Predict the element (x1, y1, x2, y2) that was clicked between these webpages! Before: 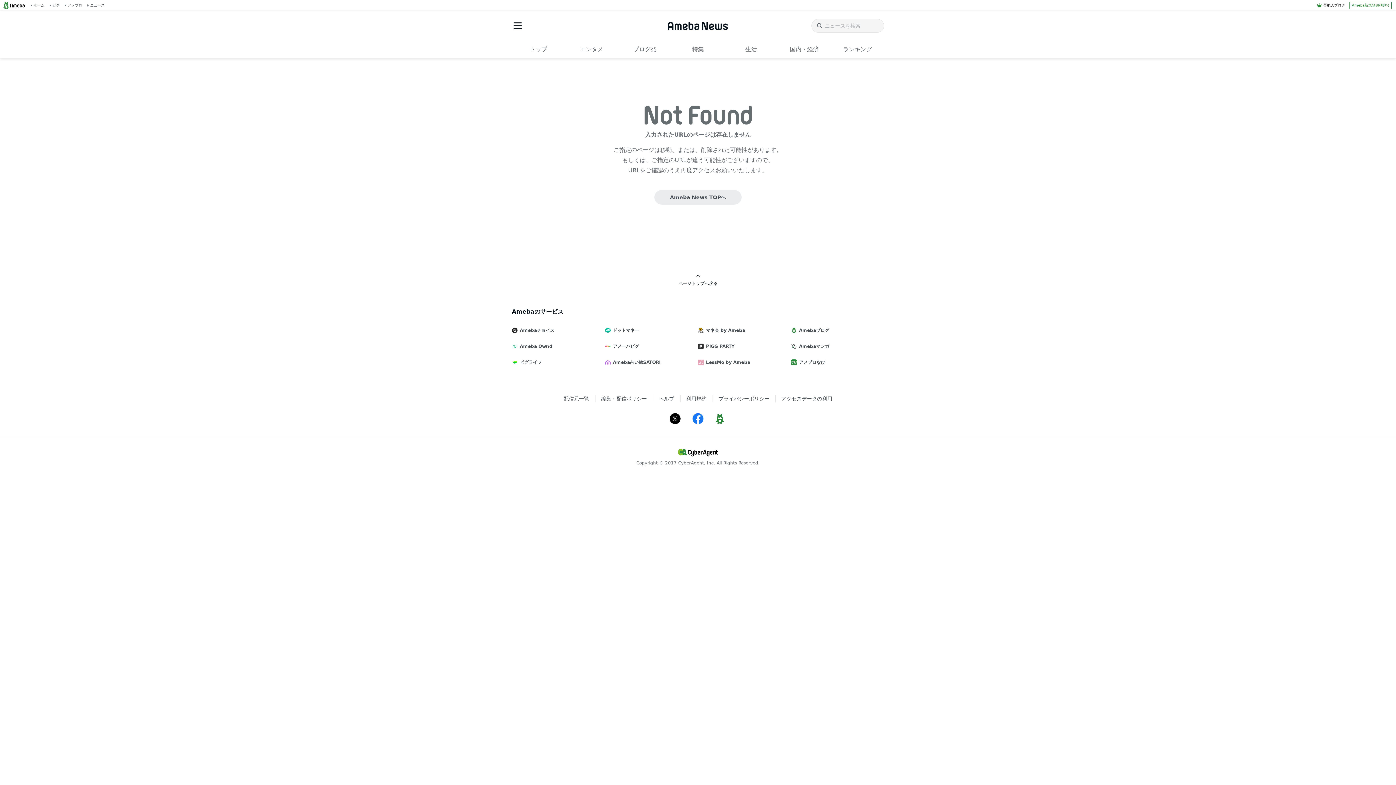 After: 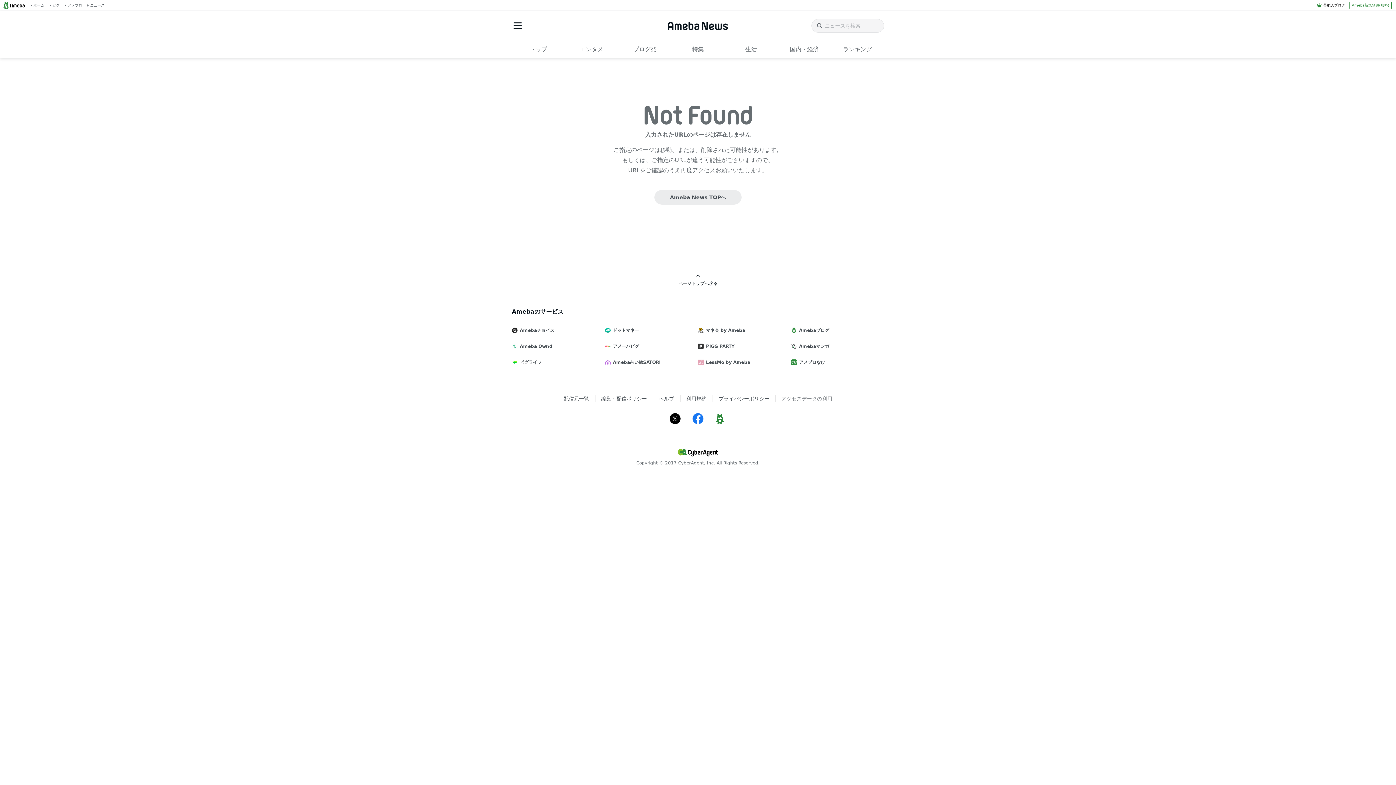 Action: label: アクセスデータの利用 bbox: (781, 396, 832, 401)